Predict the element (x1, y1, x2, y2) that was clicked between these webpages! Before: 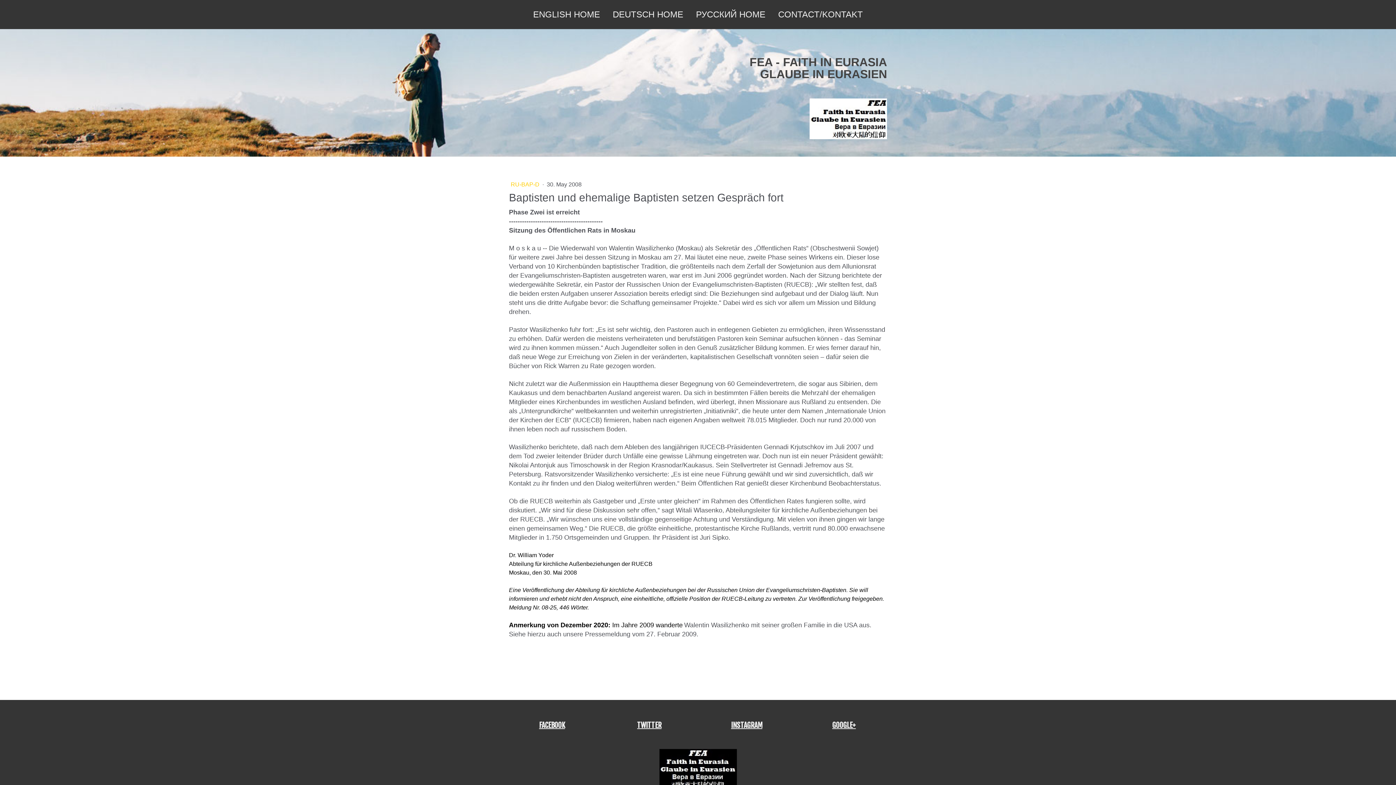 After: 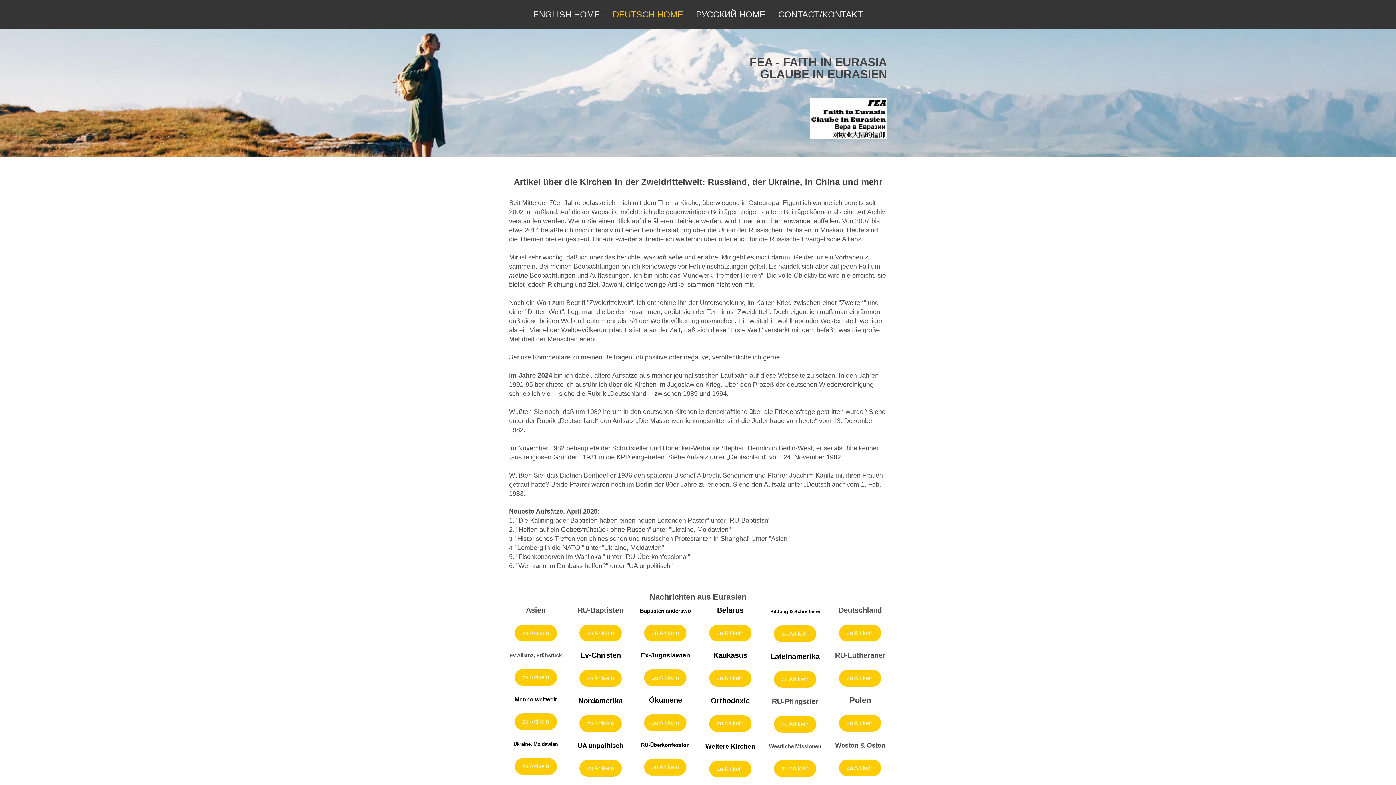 Action: label: DEUTSCH HOME bbox: (607, 4, 688, 24)